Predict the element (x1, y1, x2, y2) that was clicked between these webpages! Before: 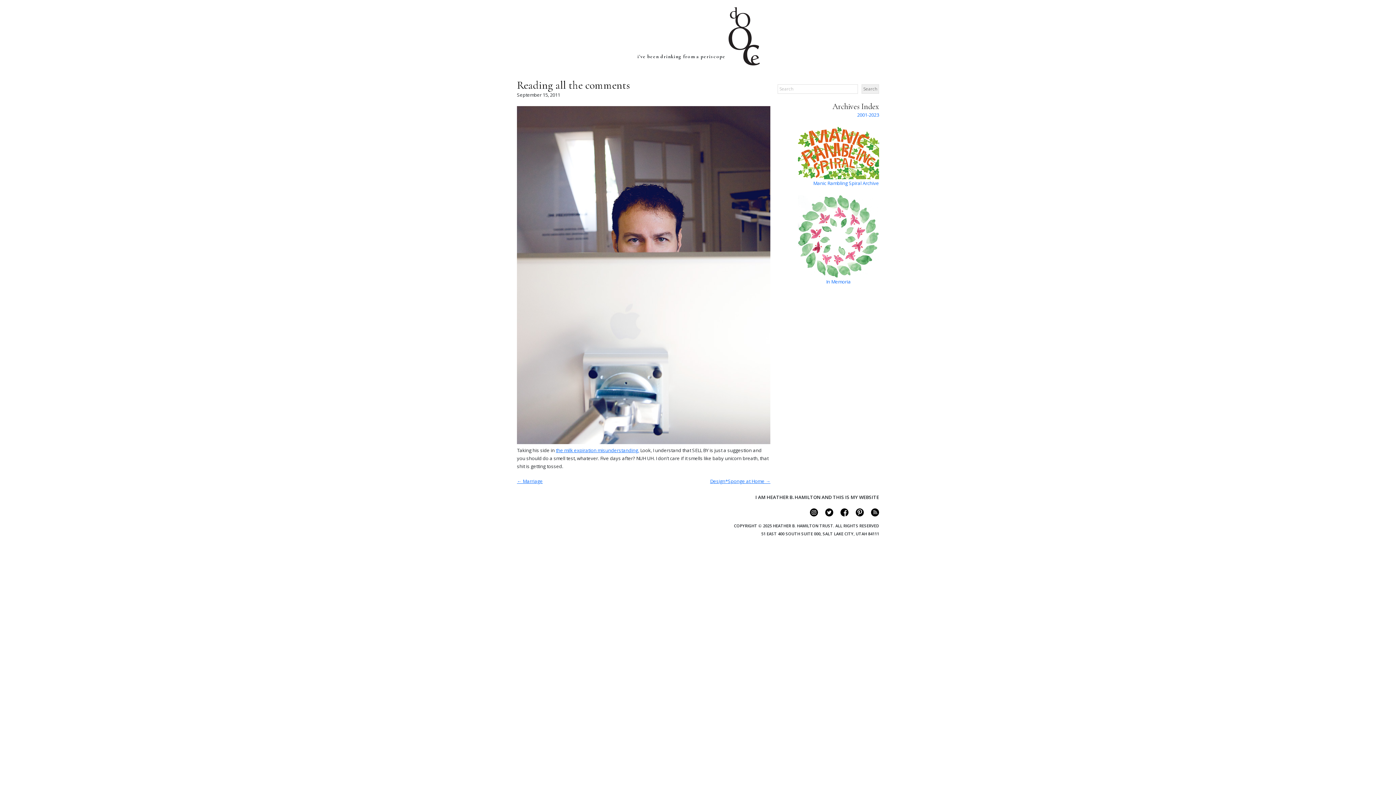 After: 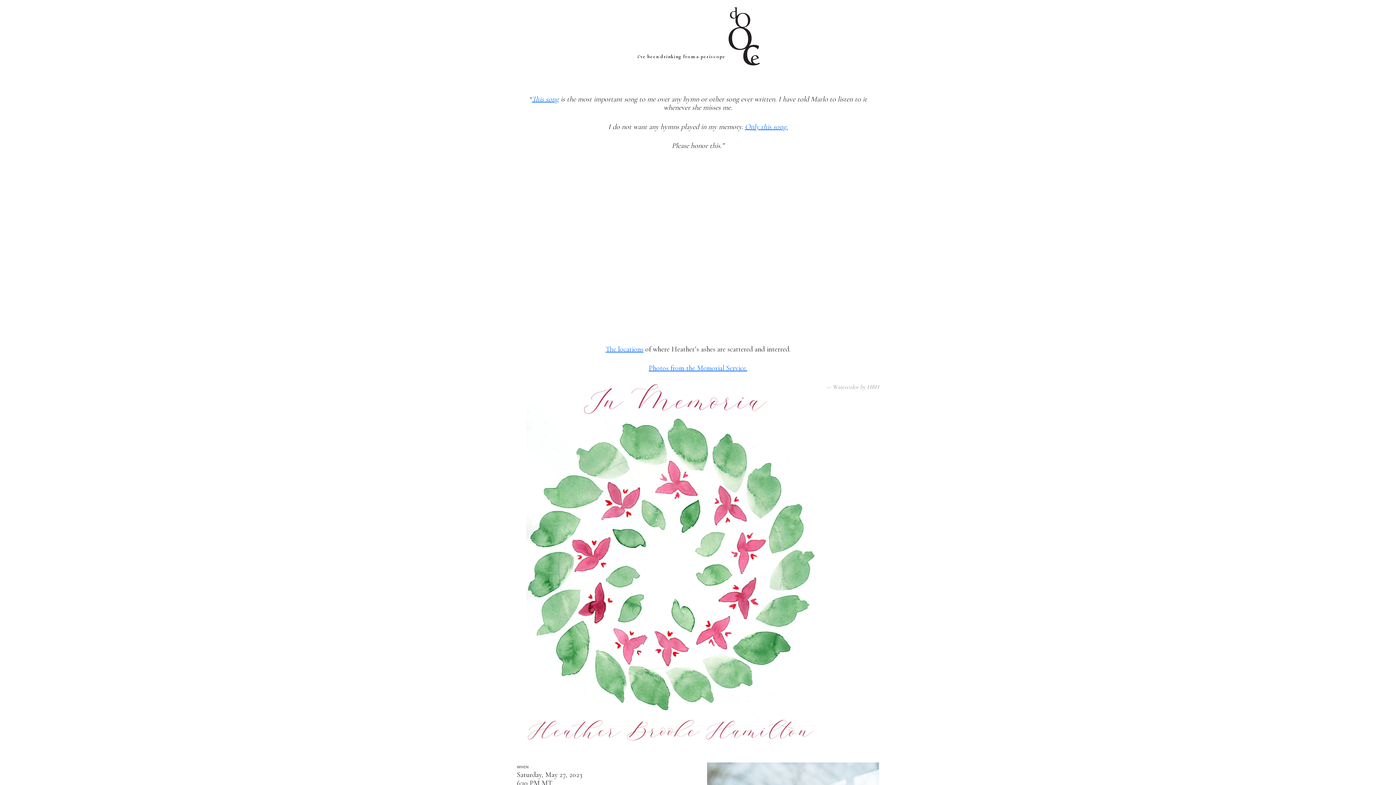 Action: label: In Memoria bbox: (777, 277, 879, 285)